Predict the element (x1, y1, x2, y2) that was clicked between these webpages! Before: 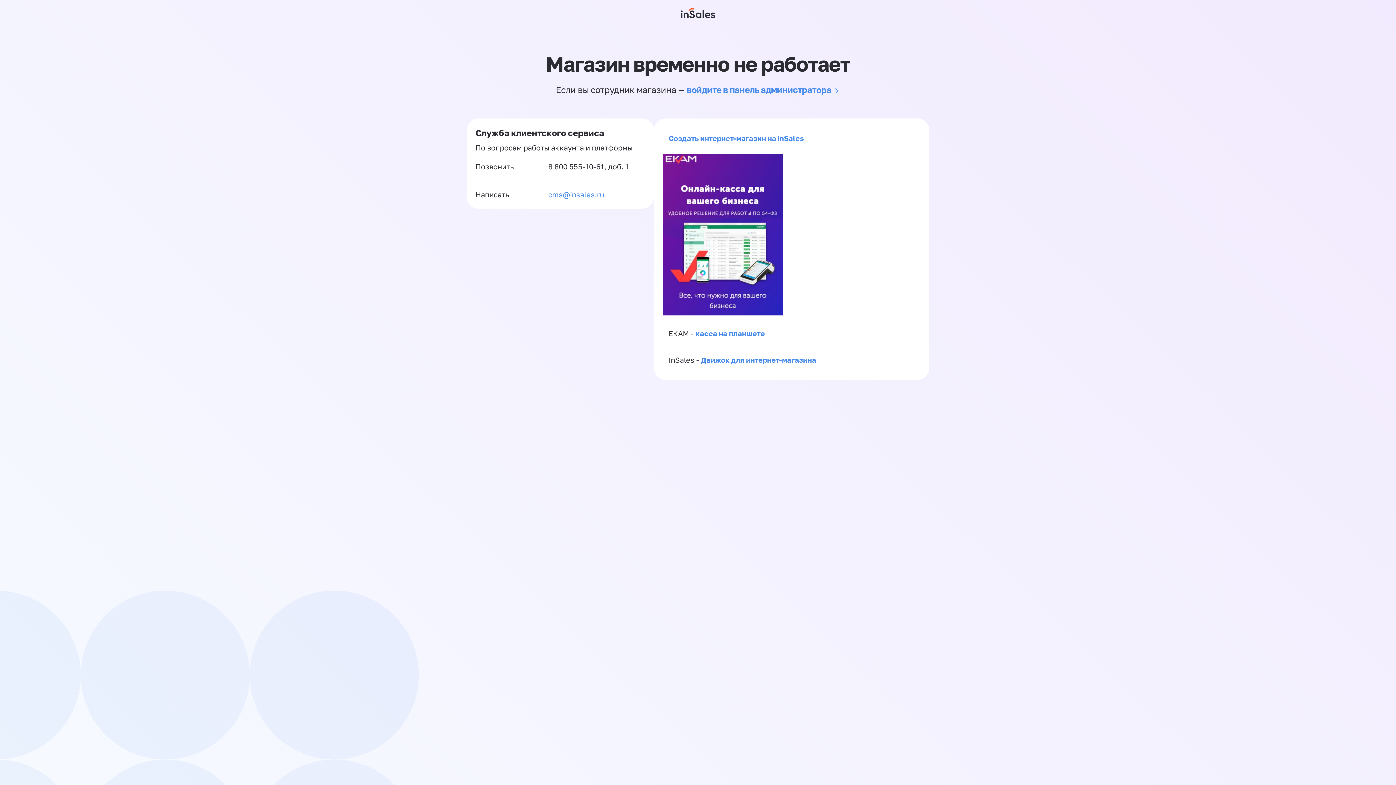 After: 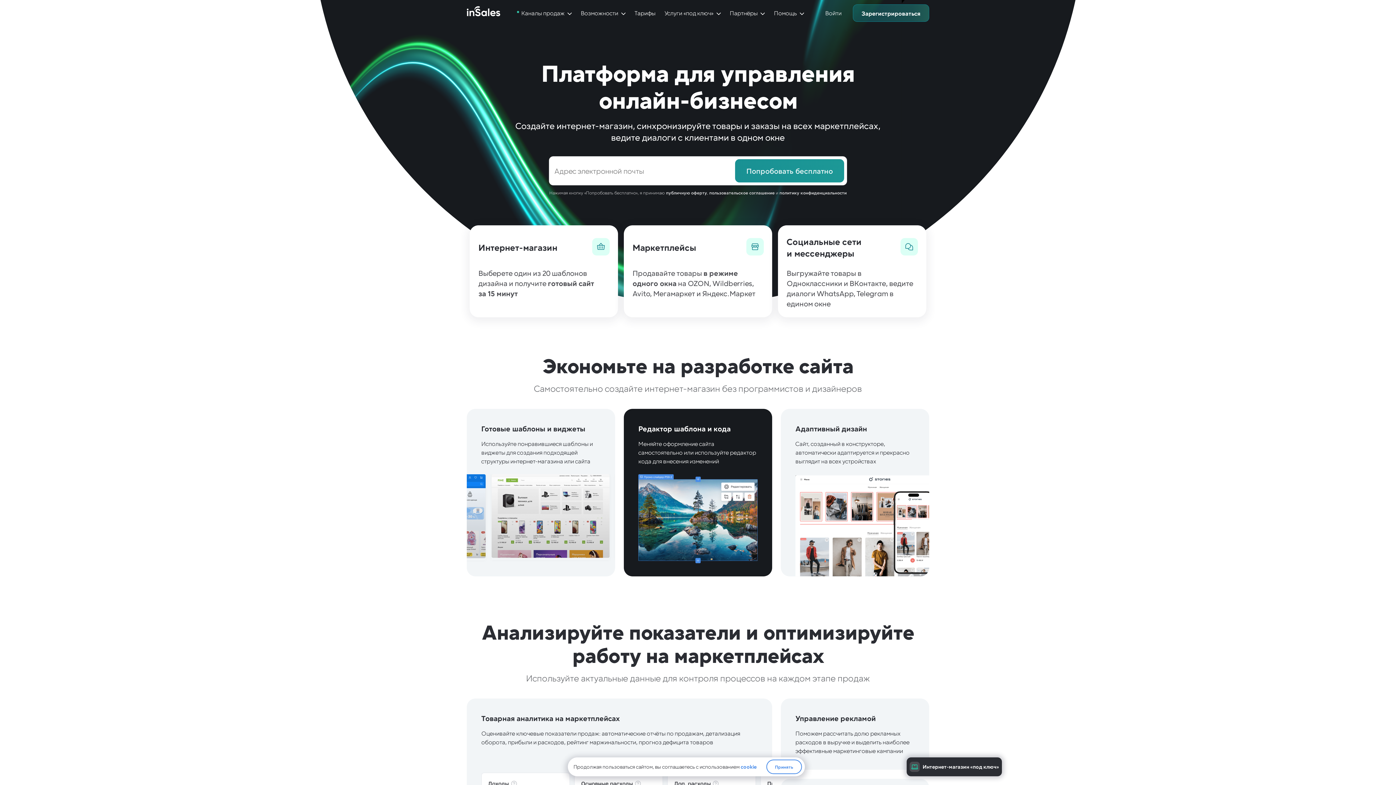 Action: label: Создать интернет-магазин на inSales bbox: (668, 133, 804, 142)